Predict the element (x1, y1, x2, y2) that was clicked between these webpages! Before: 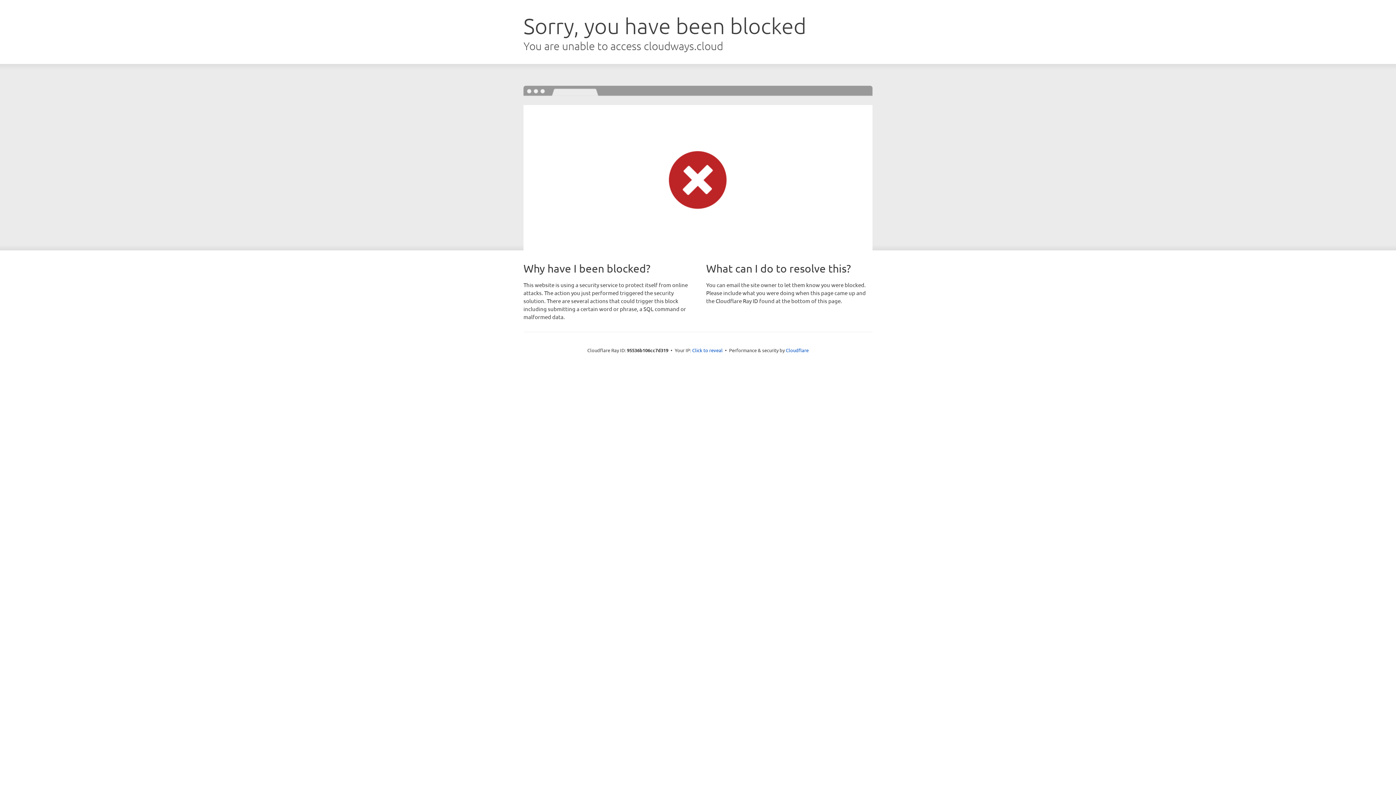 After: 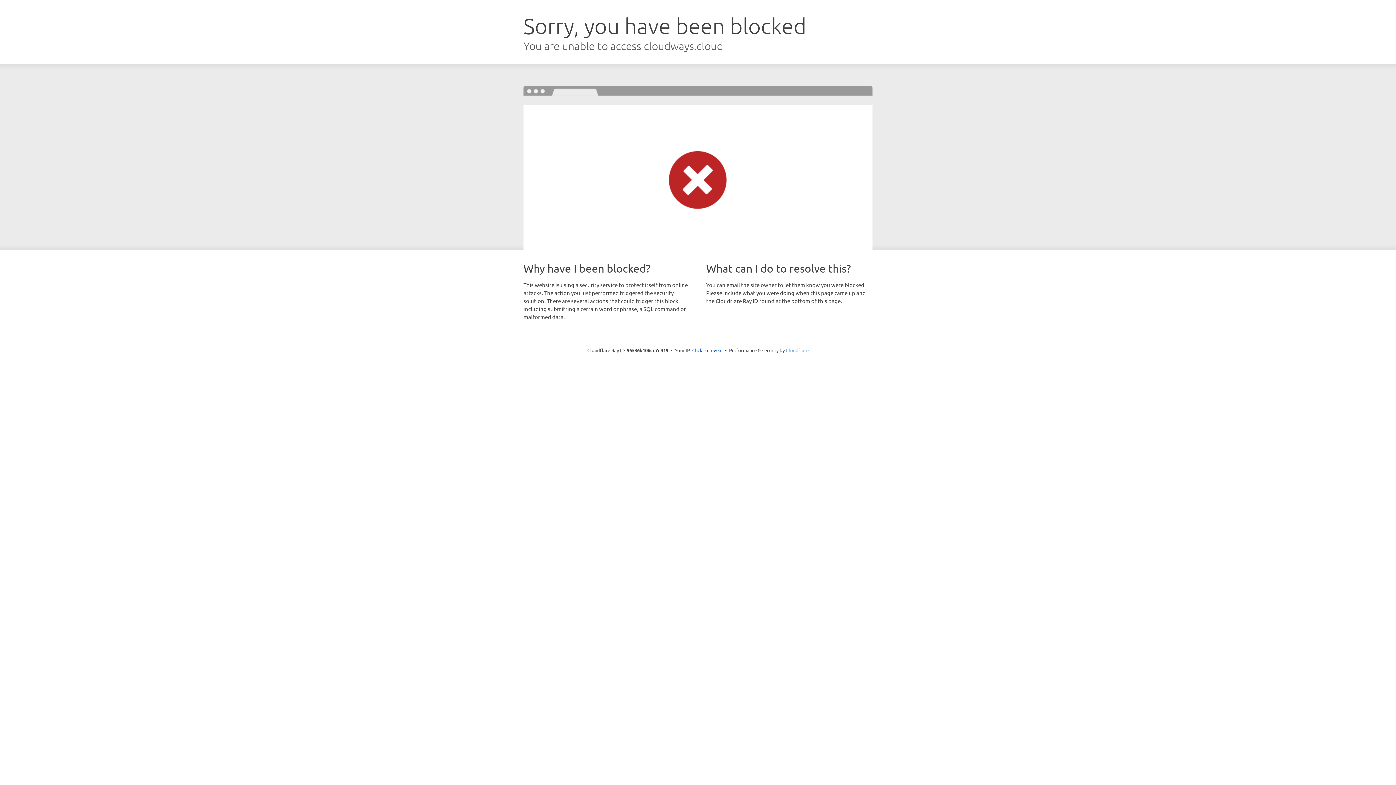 Action: bbox: (786, 347, 808, 353) label: Cloudflare